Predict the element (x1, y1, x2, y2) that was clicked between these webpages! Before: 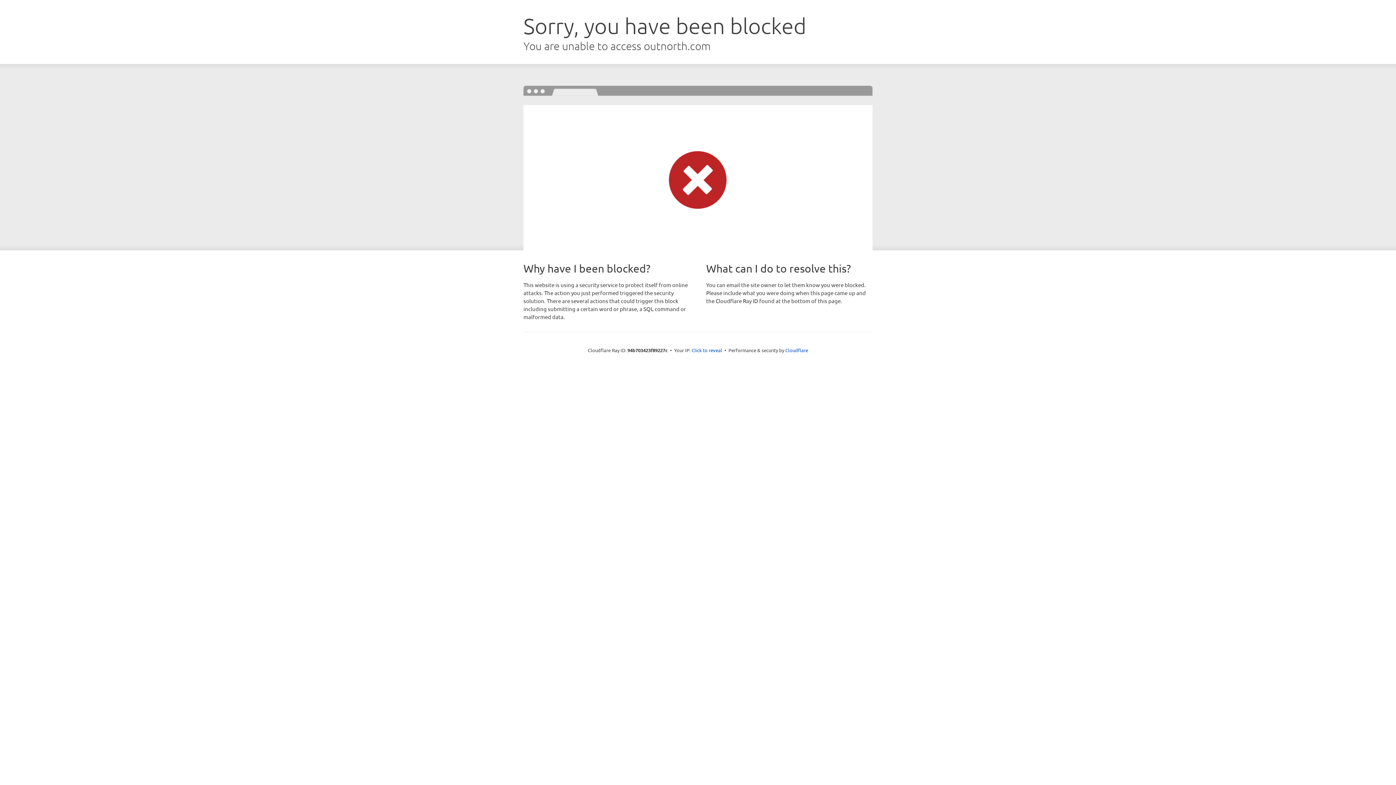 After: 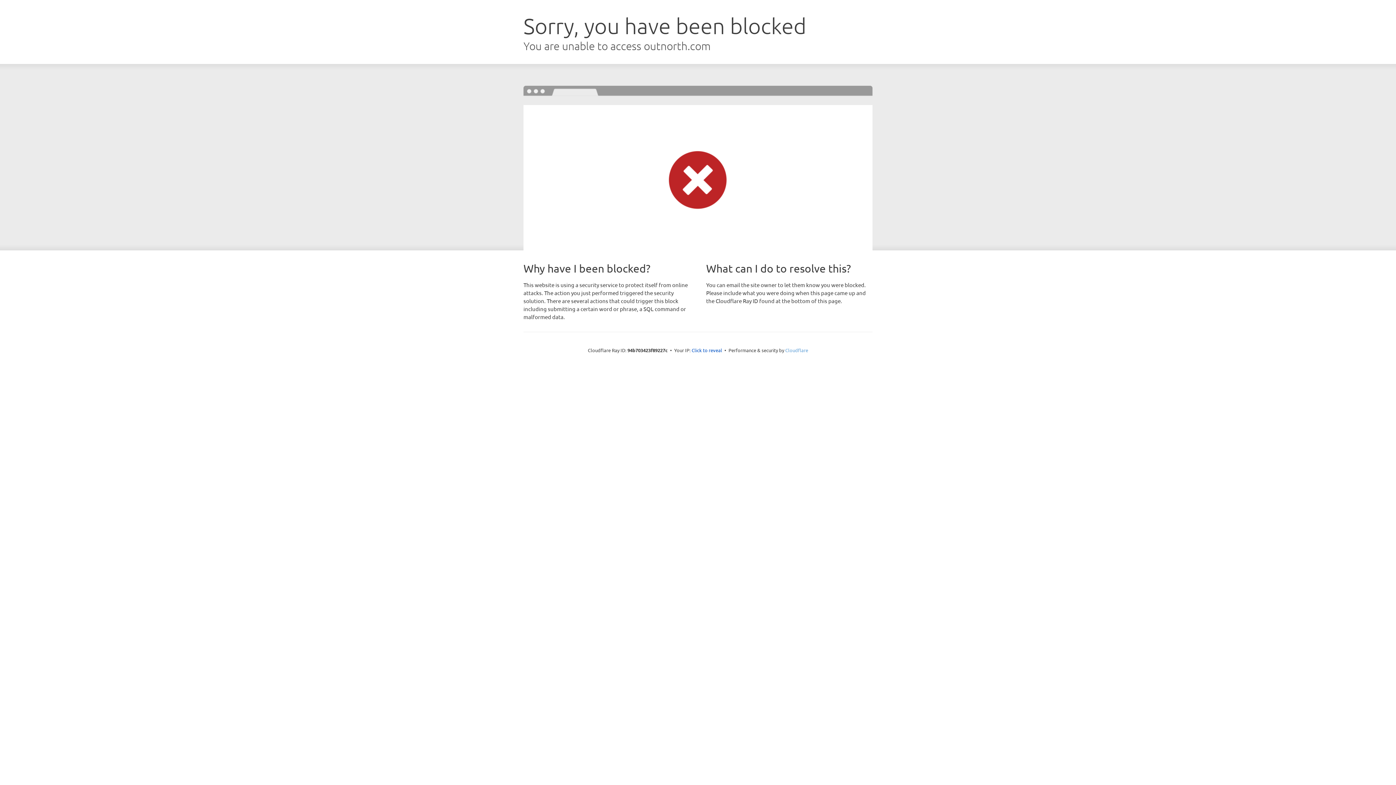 Action: label: Cloudflare bbox: (785, 347, 808, 353)